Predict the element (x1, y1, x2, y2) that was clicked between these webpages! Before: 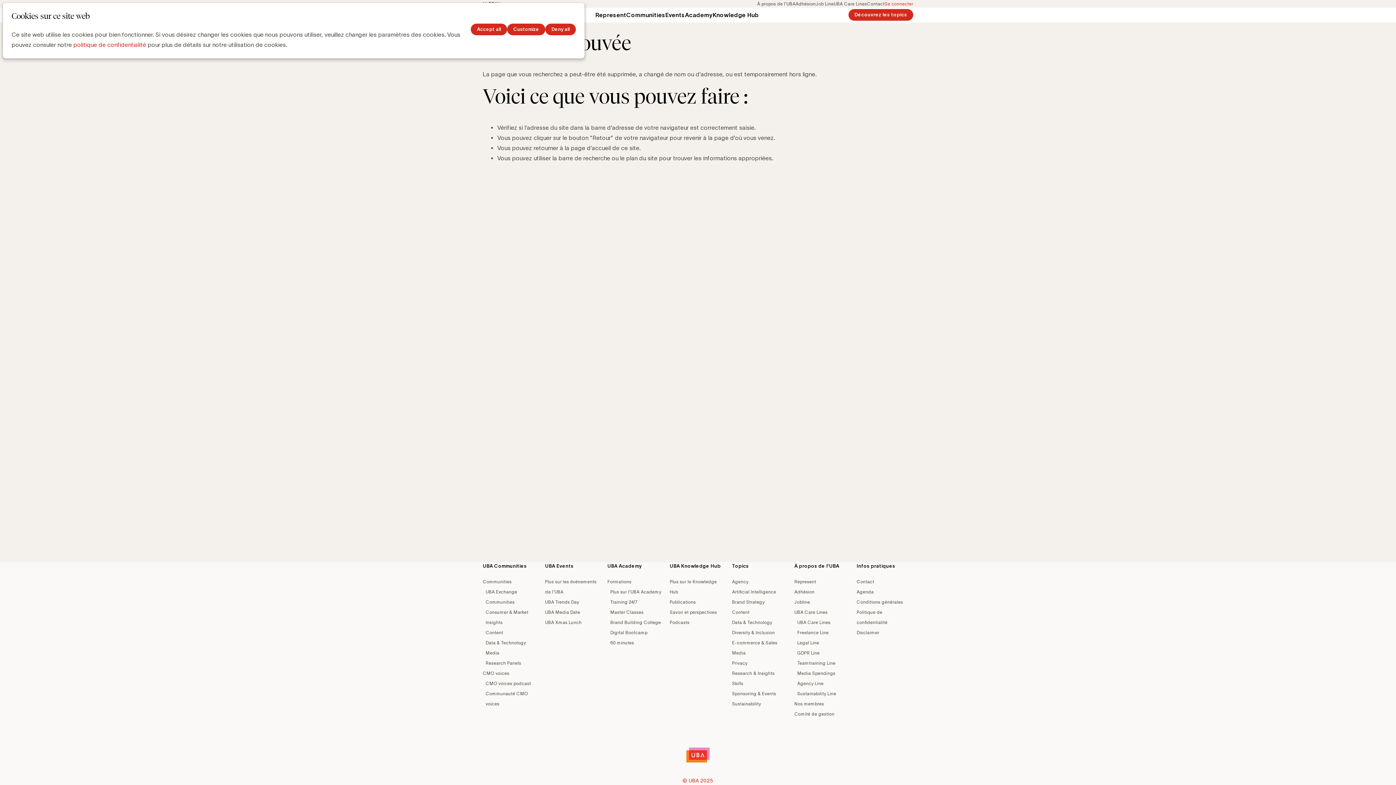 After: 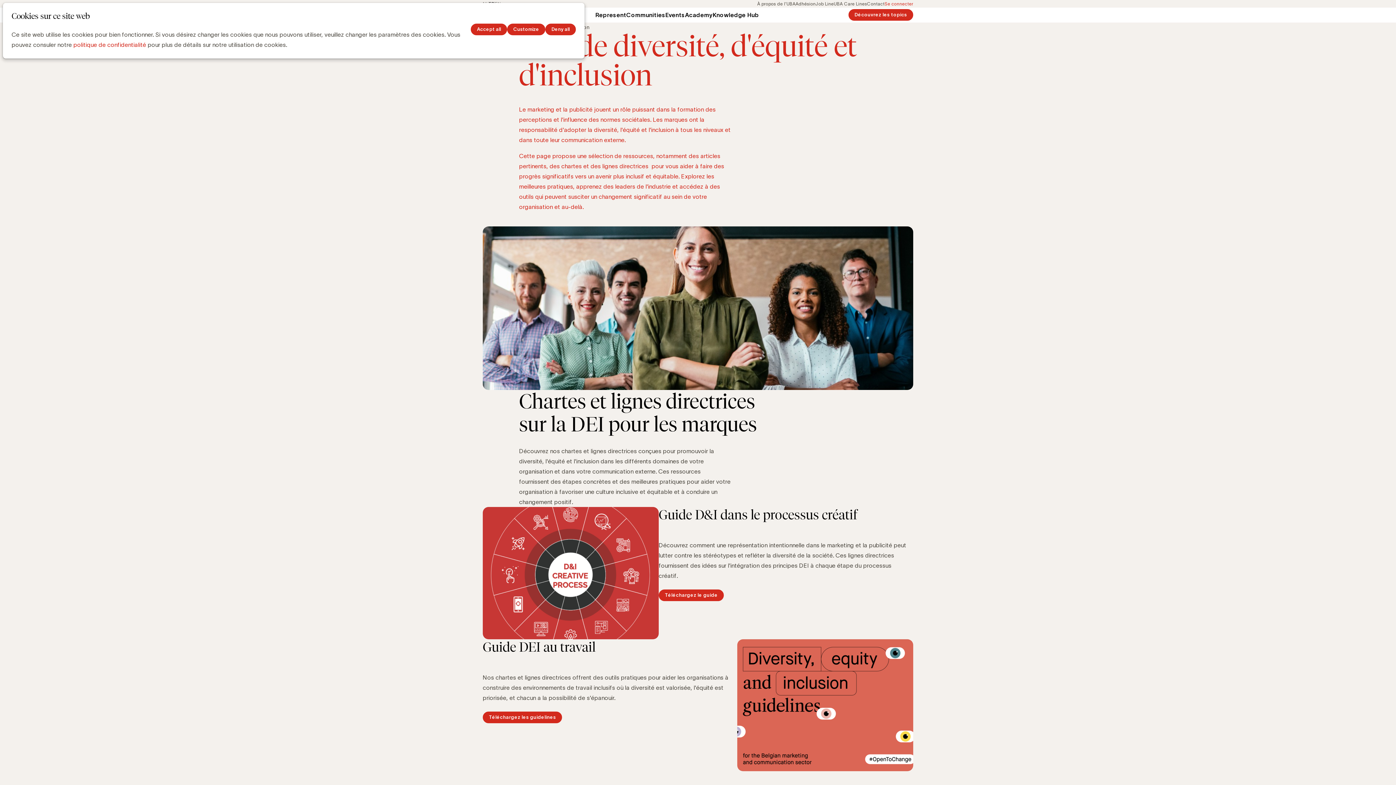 Action: bbox: (732, 630, 775, 635) label: Diversity & Inclusion